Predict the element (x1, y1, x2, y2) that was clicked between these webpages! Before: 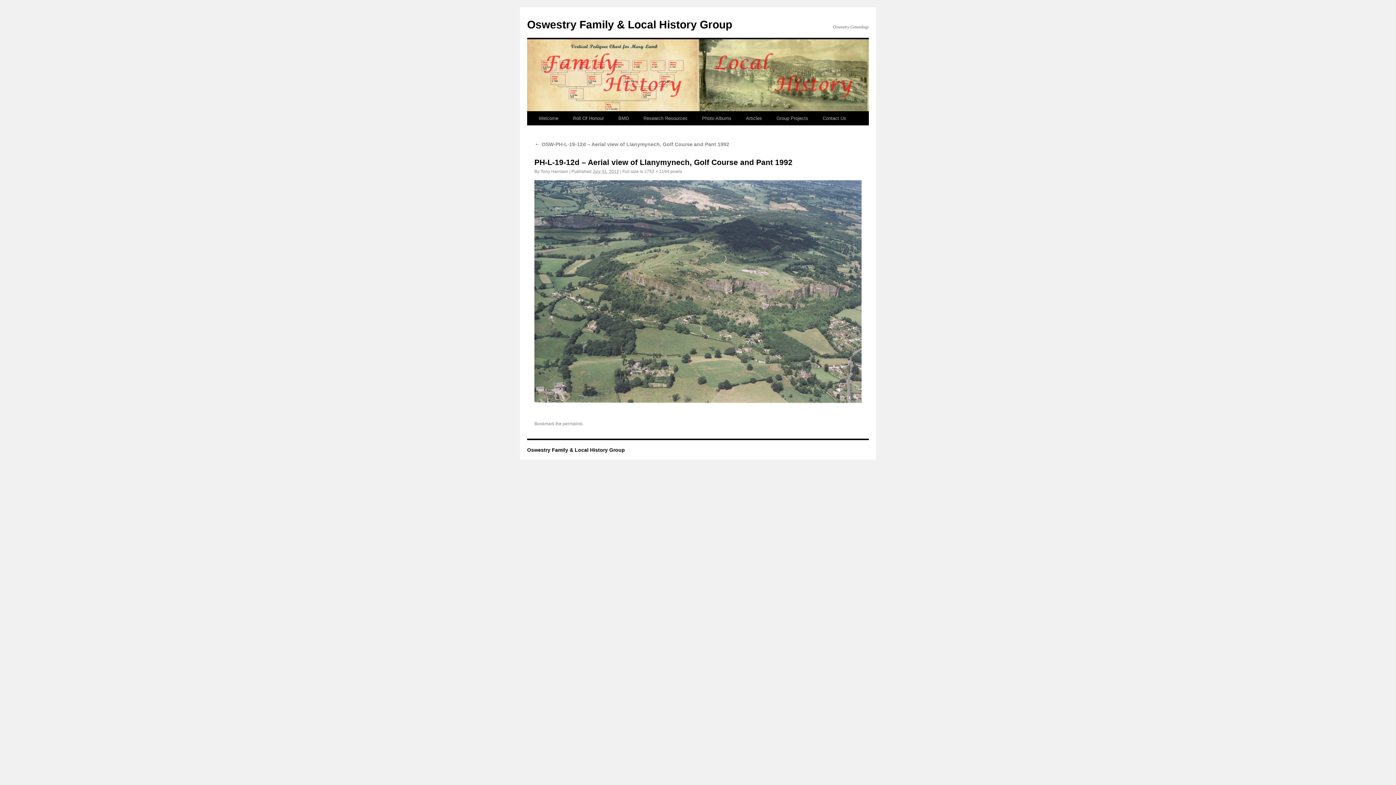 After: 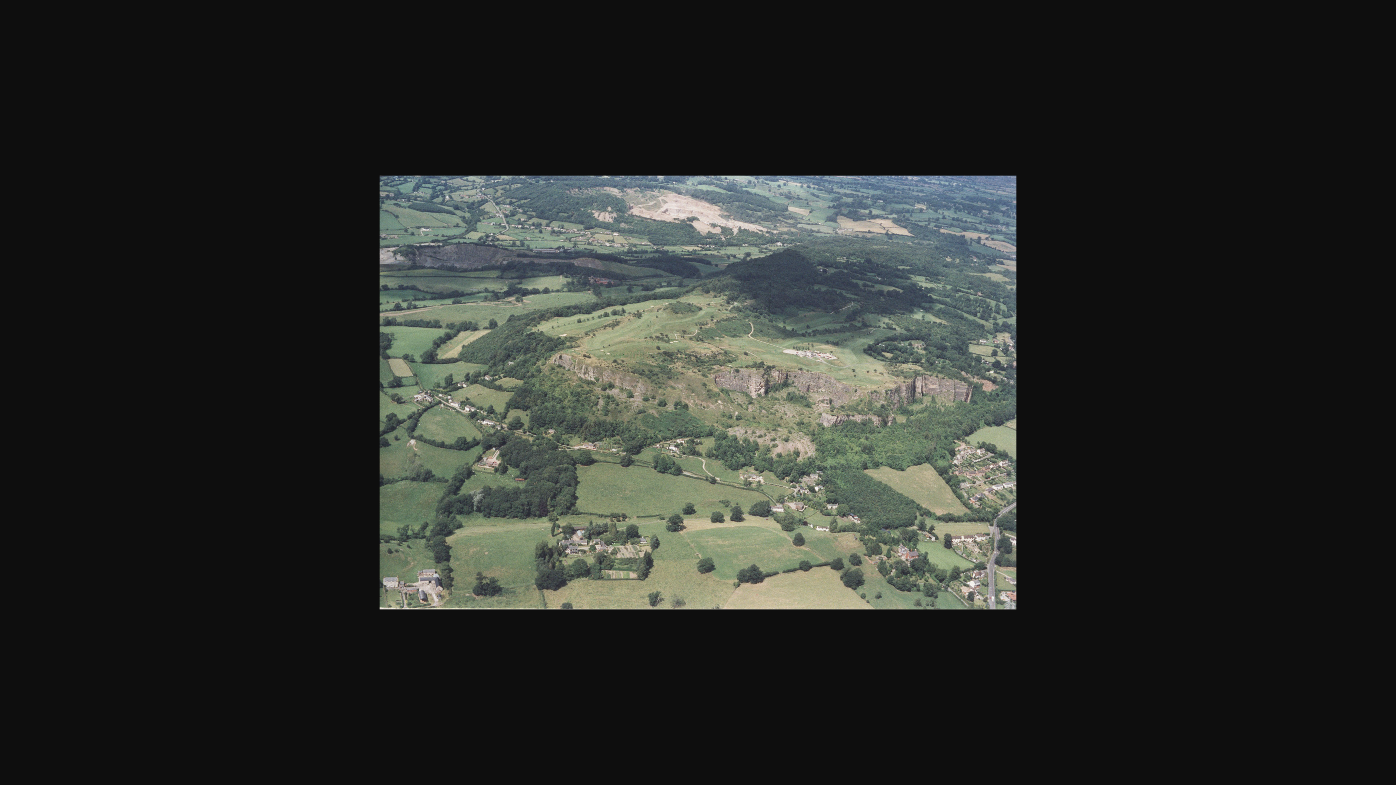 Action: bbox: (534, 180, 861, 403)